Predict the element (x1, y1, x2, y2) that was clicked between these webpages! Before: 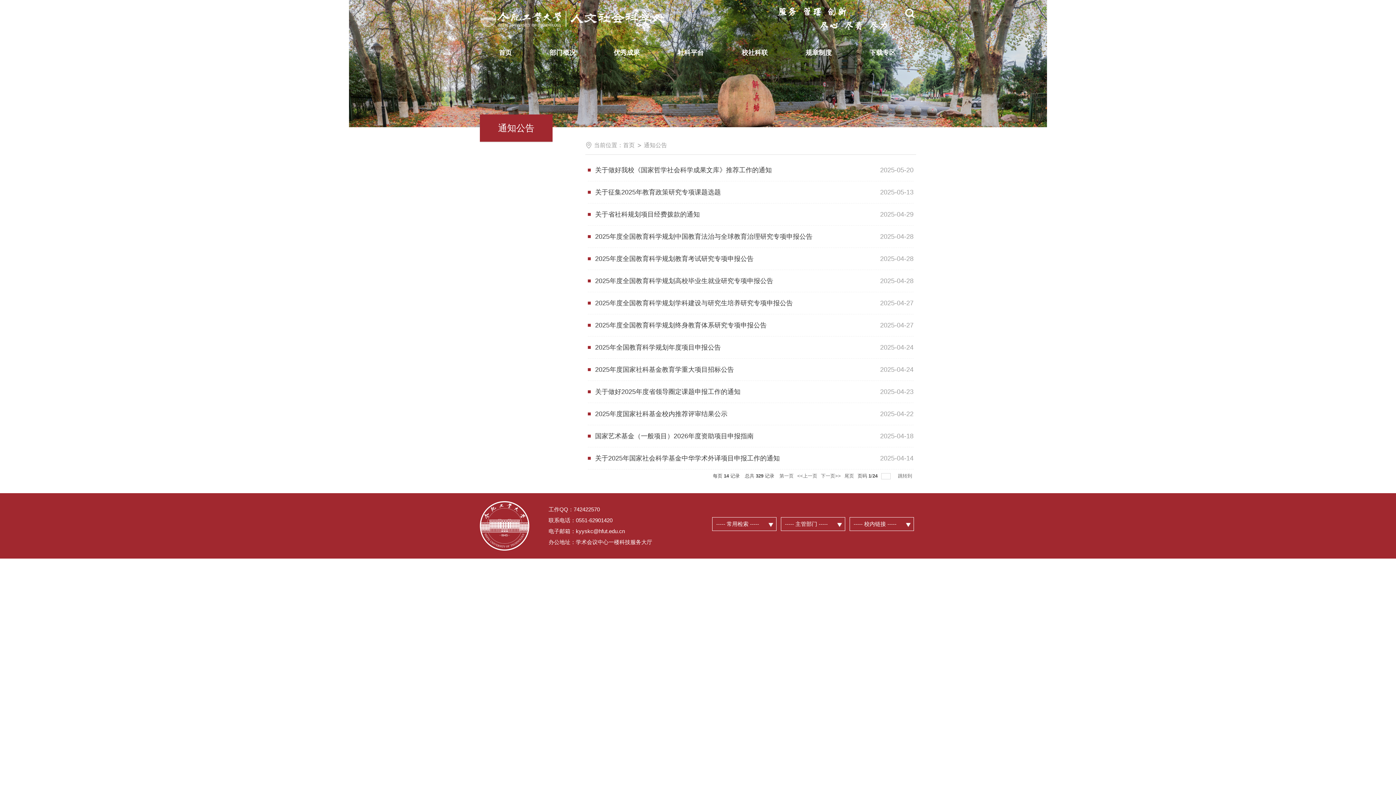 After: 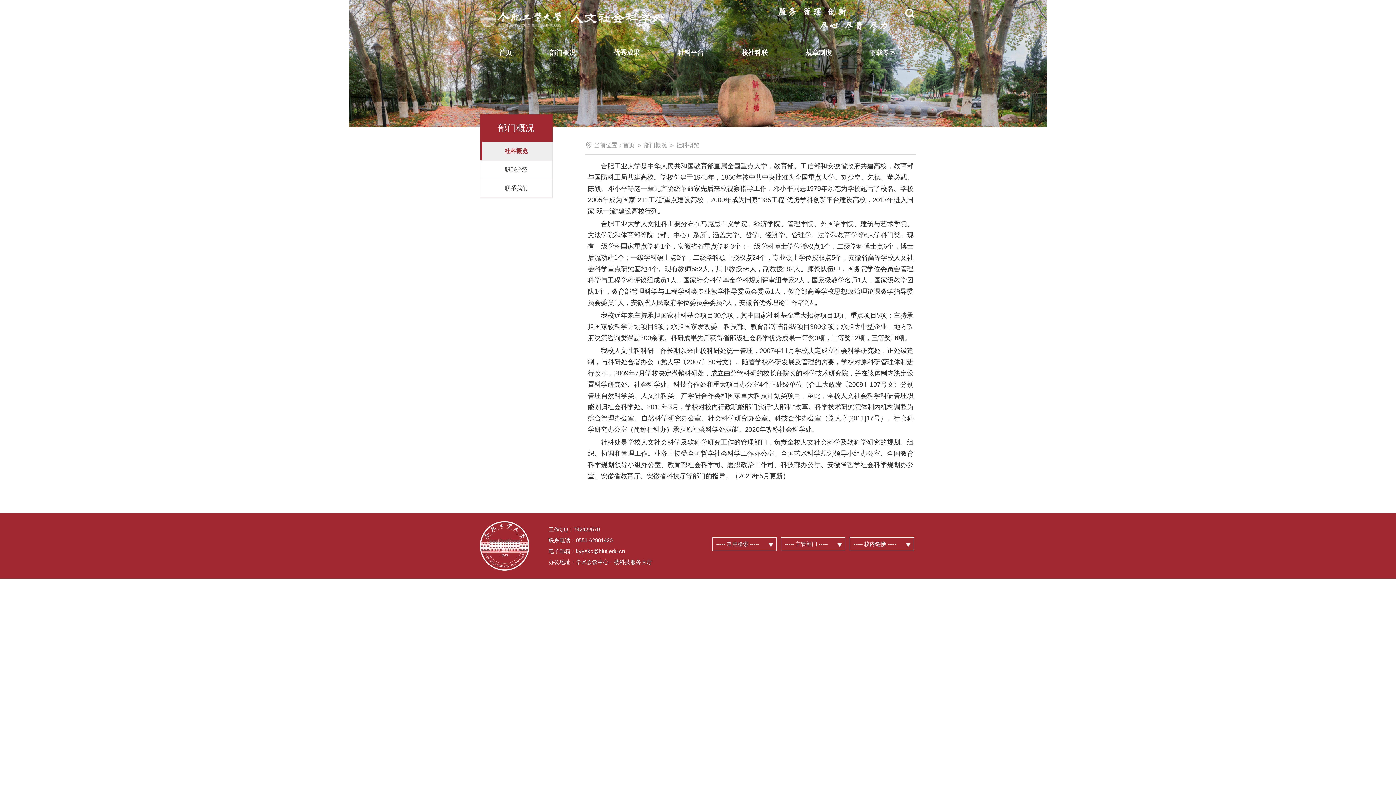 Action: bbox: (530, 43, 594, 61) label: 部门概况